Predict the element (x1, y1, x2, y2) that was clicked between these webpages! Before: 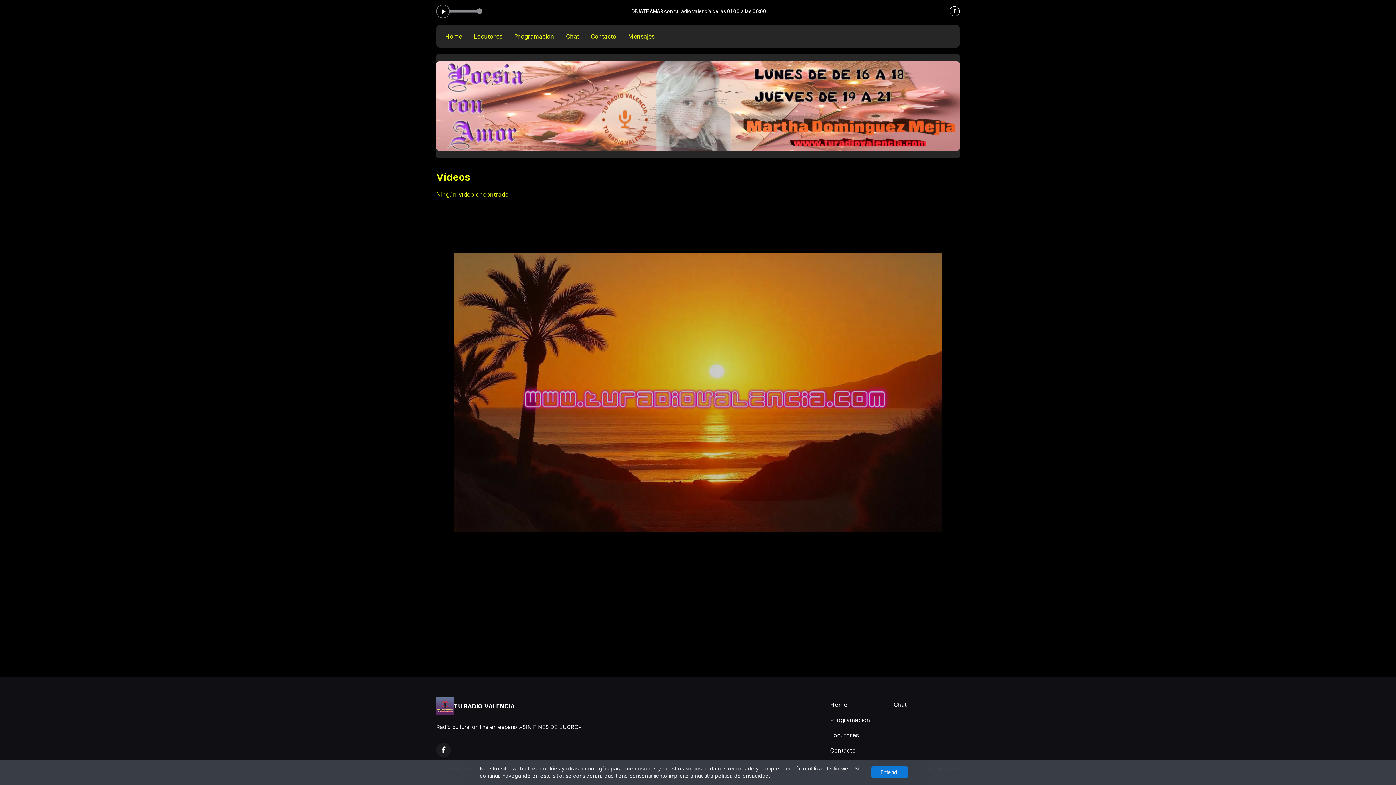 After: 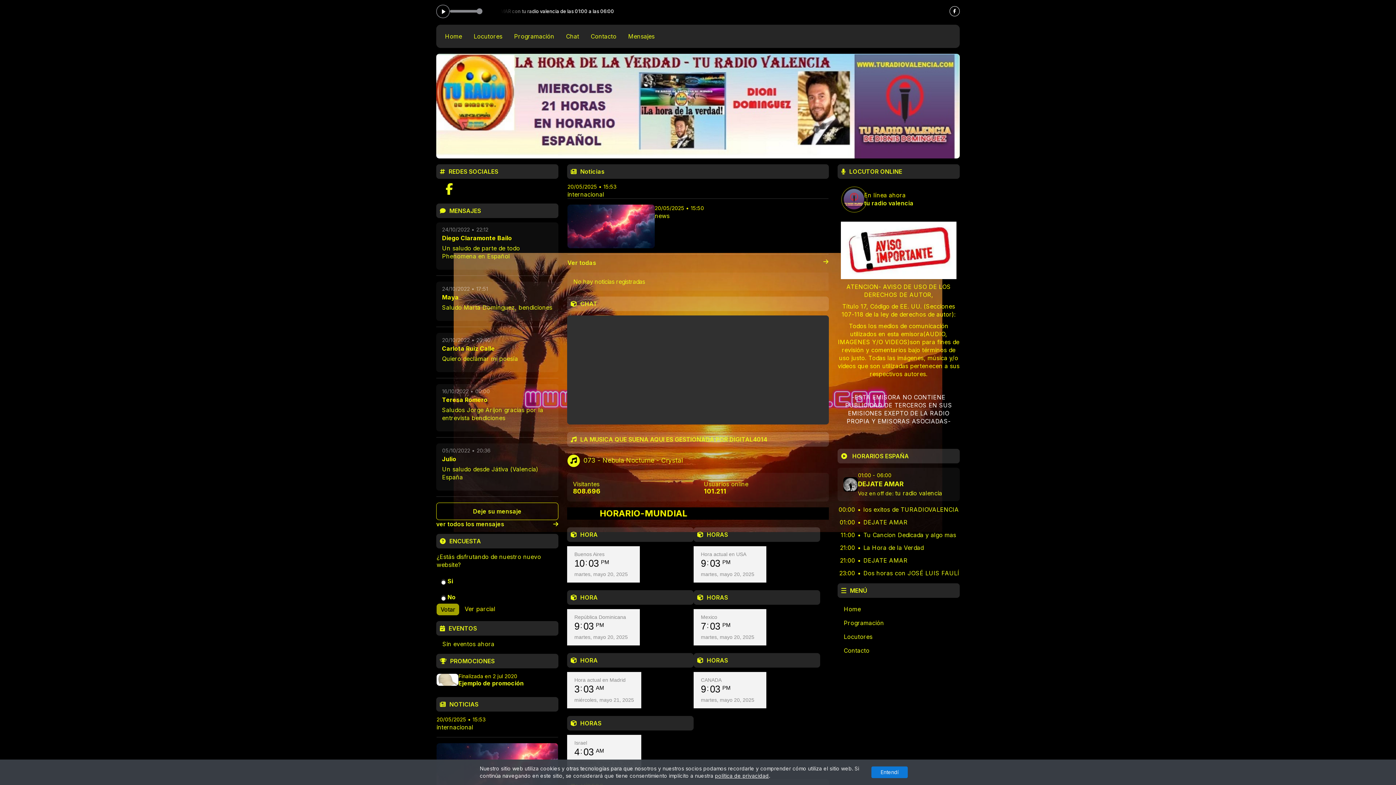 Action: label: Home bbox: (824, 698, 876, 711)